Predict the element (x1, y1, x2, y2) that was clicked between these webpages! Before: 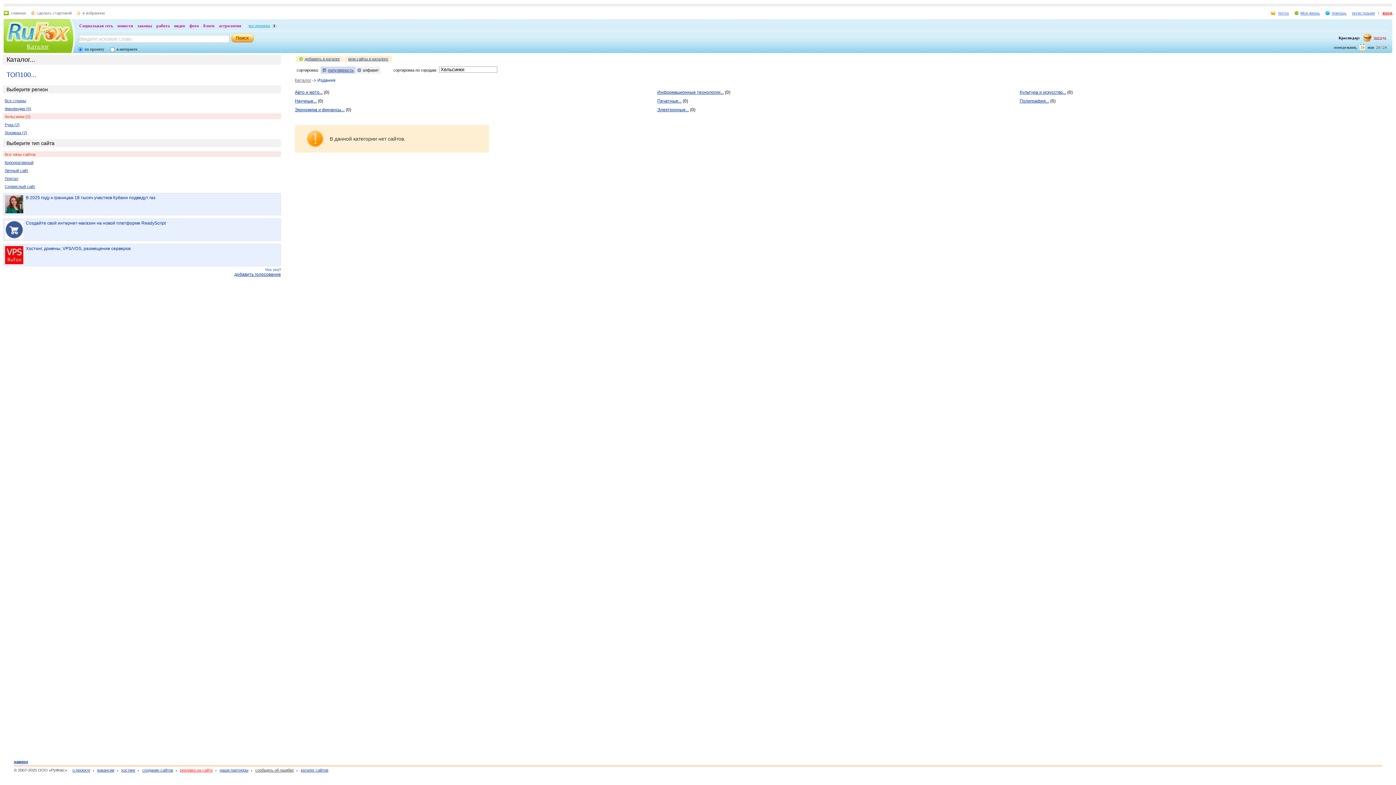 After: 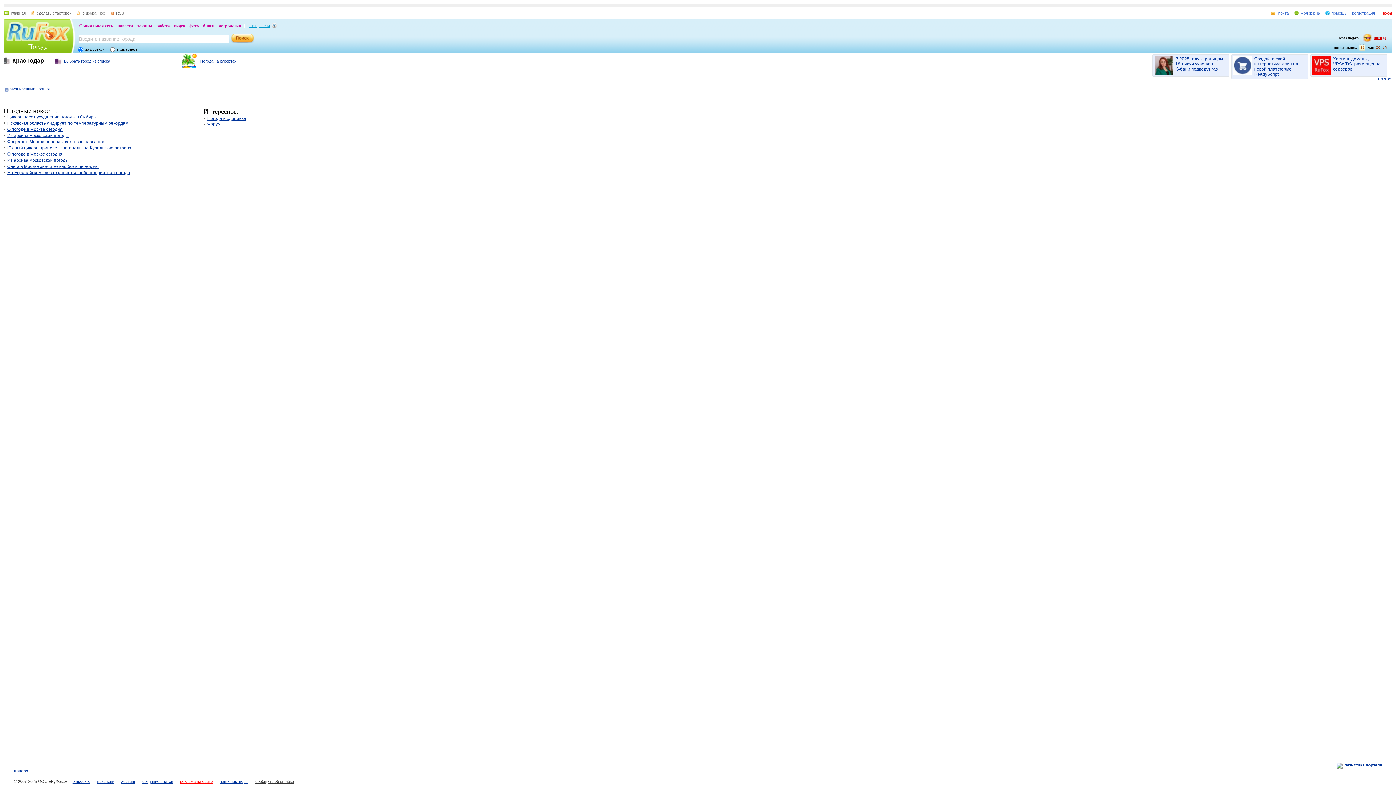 Action: label: погода bbox: (1363, 33, 1386, 41)